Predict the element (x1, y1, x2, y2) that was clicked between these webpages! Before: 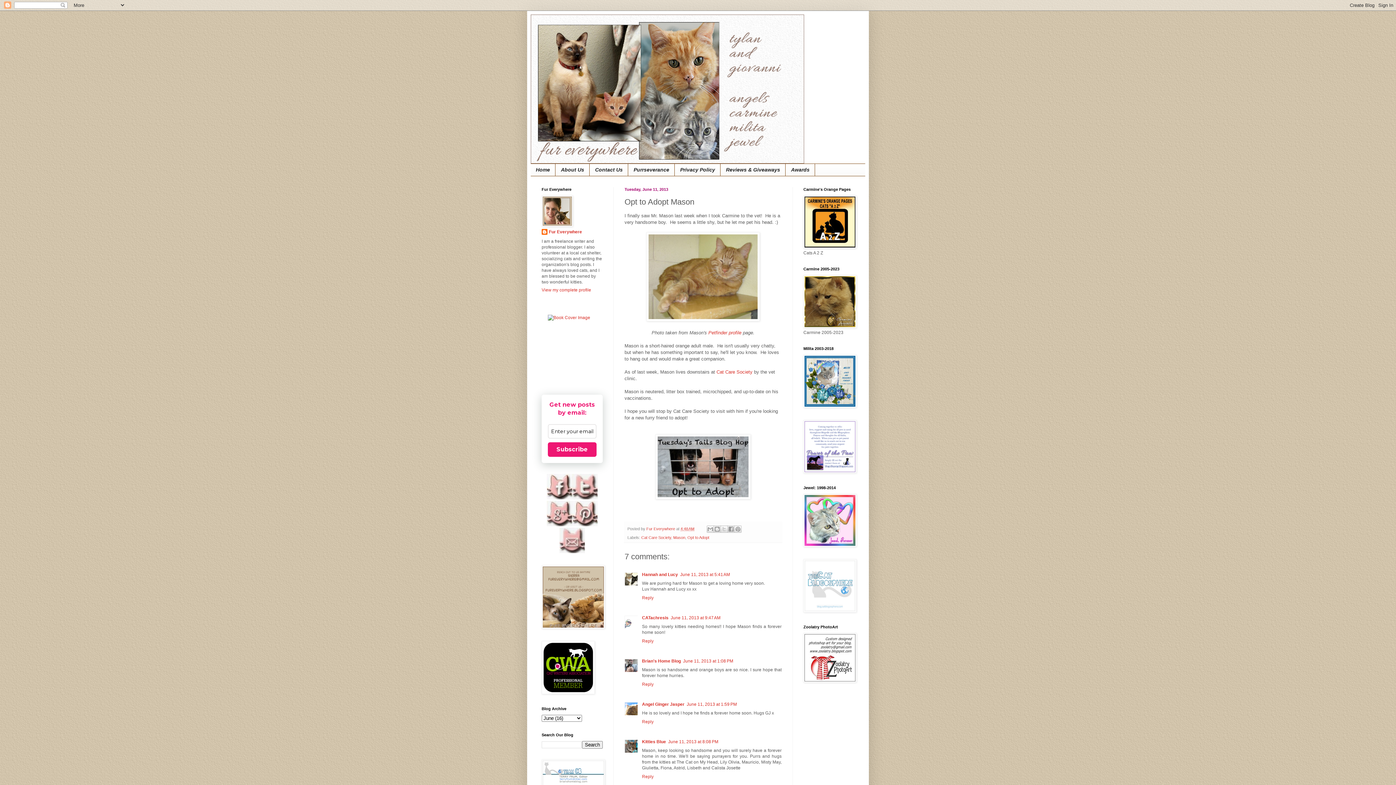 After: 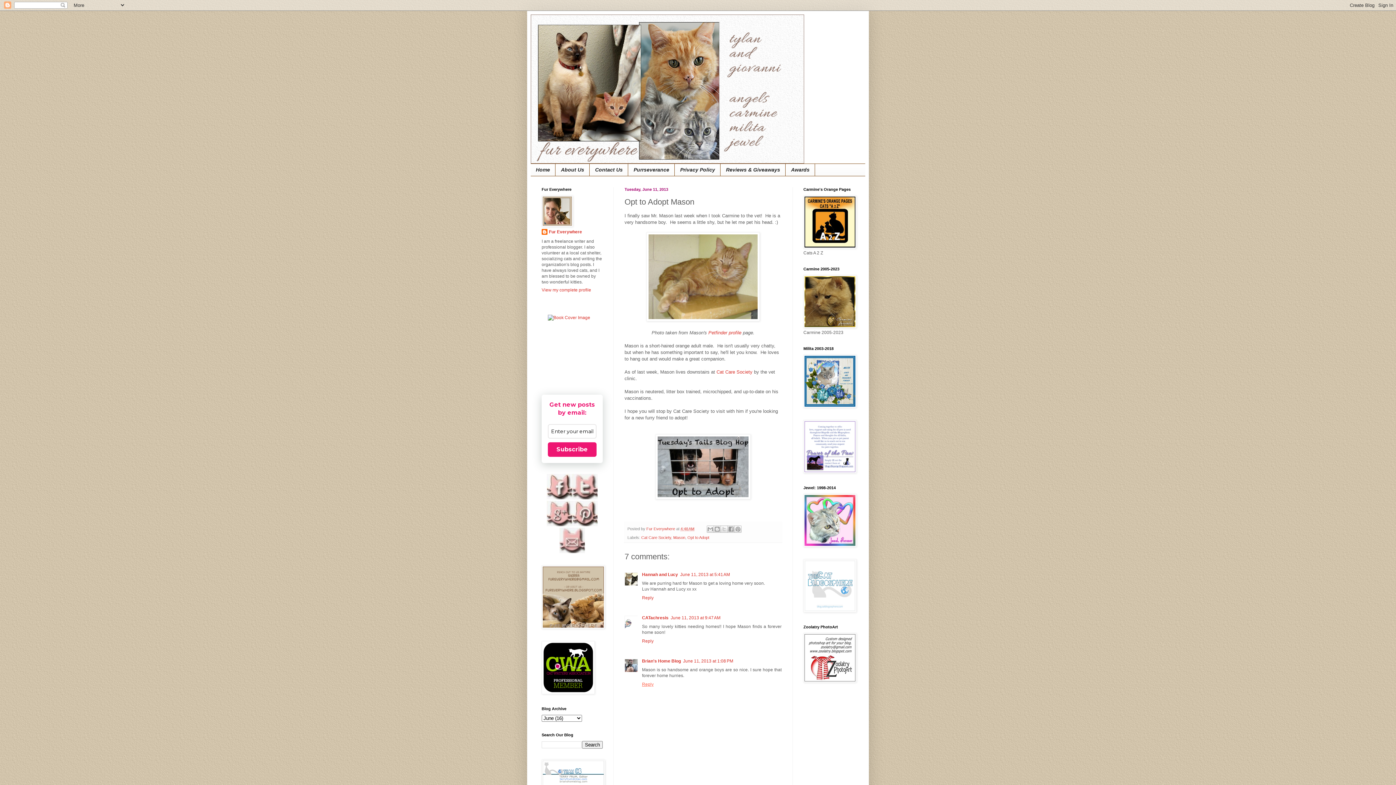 Action: label: Reply bbox: (642, 680, 655, 687)